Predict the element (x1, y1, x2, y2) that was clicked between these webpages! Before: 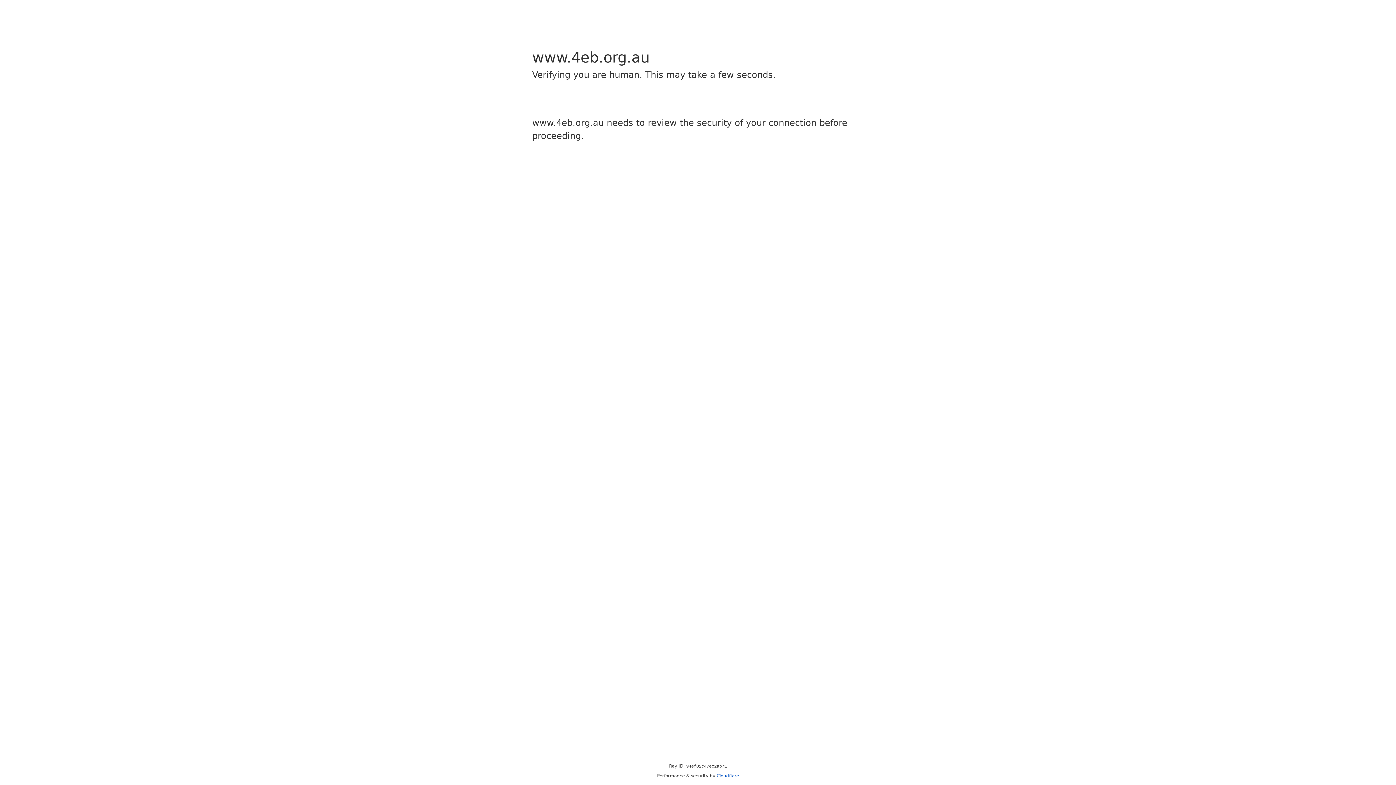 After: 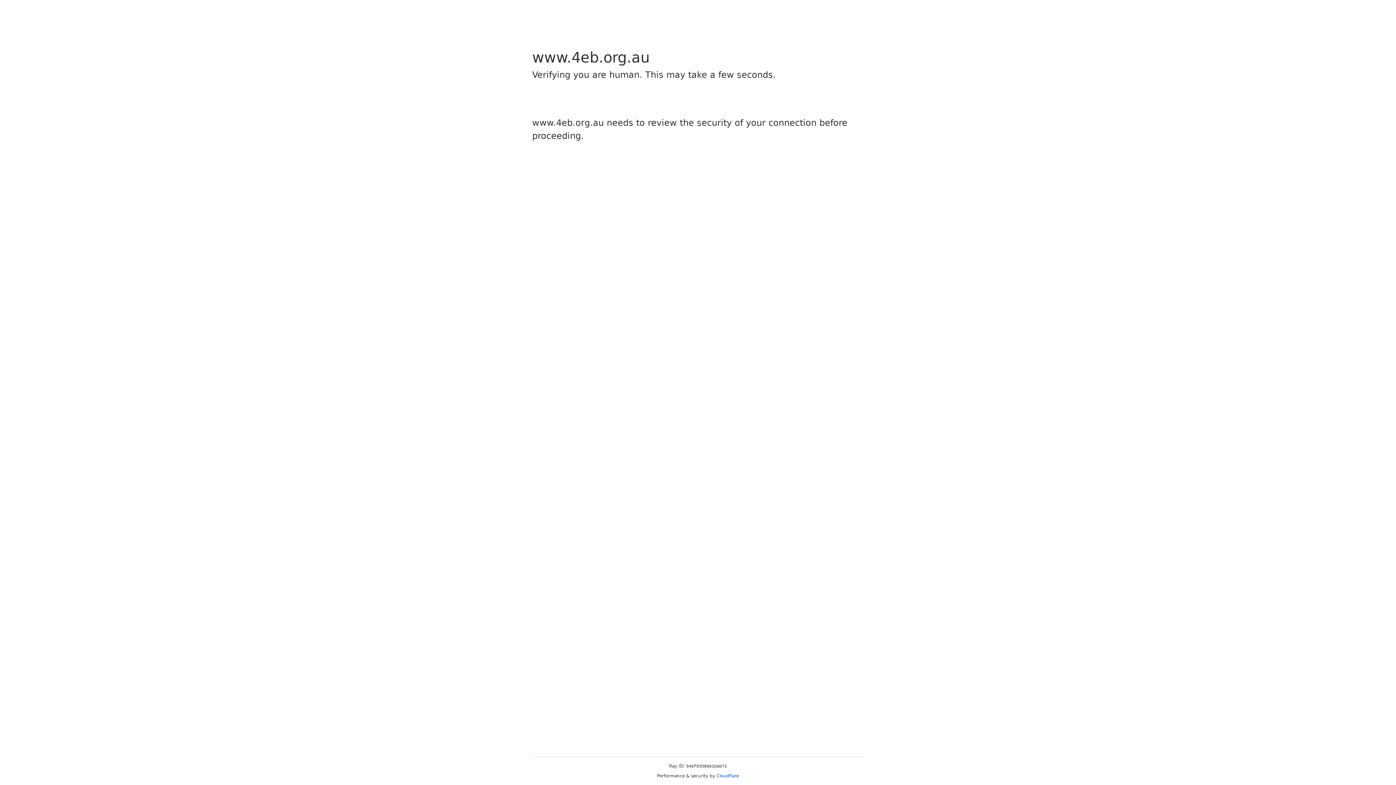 Action: label: Cloudflare bbox: (716, 773, 739, 778)